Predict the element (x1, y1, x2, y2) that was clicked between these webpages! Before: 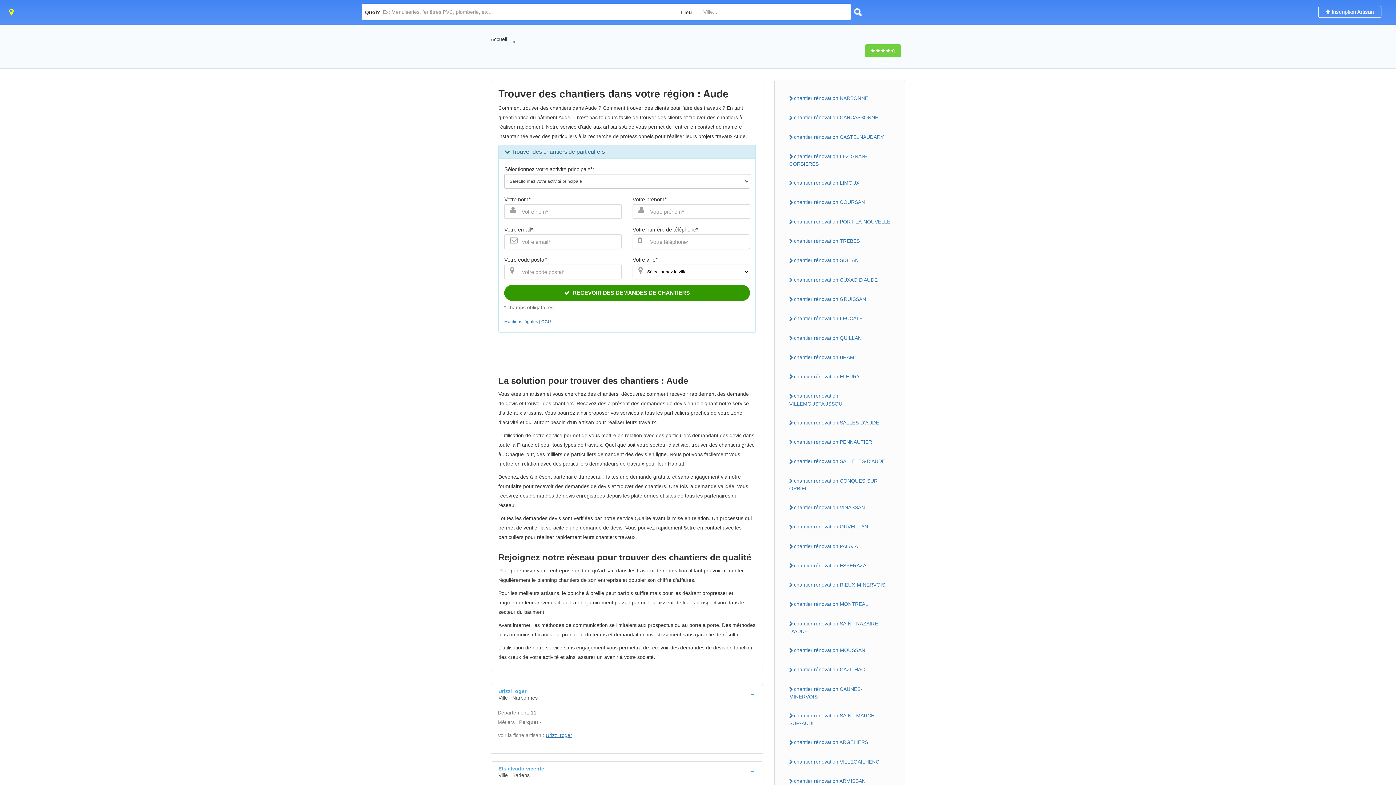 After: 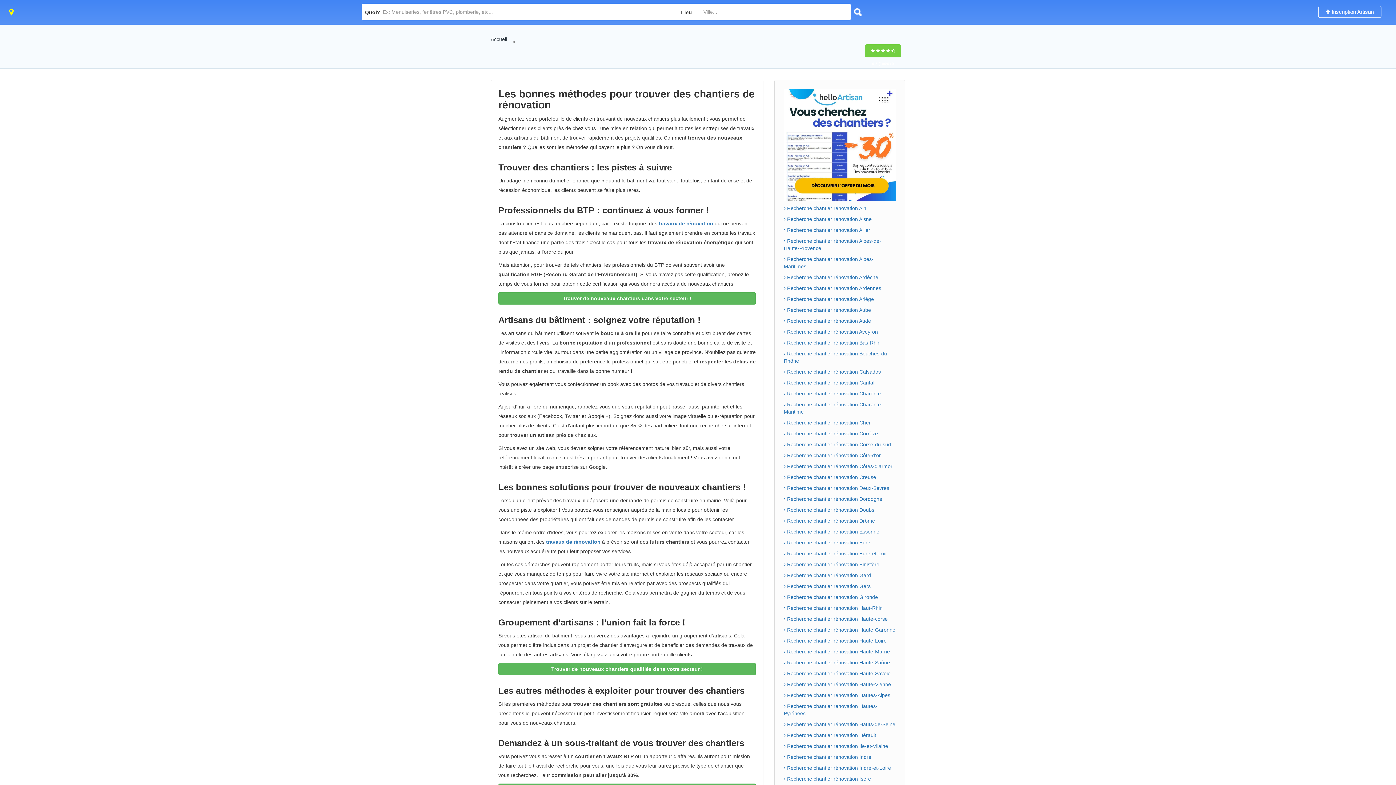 Action: bbox: (490, 36, 507, 42) label: Accueil